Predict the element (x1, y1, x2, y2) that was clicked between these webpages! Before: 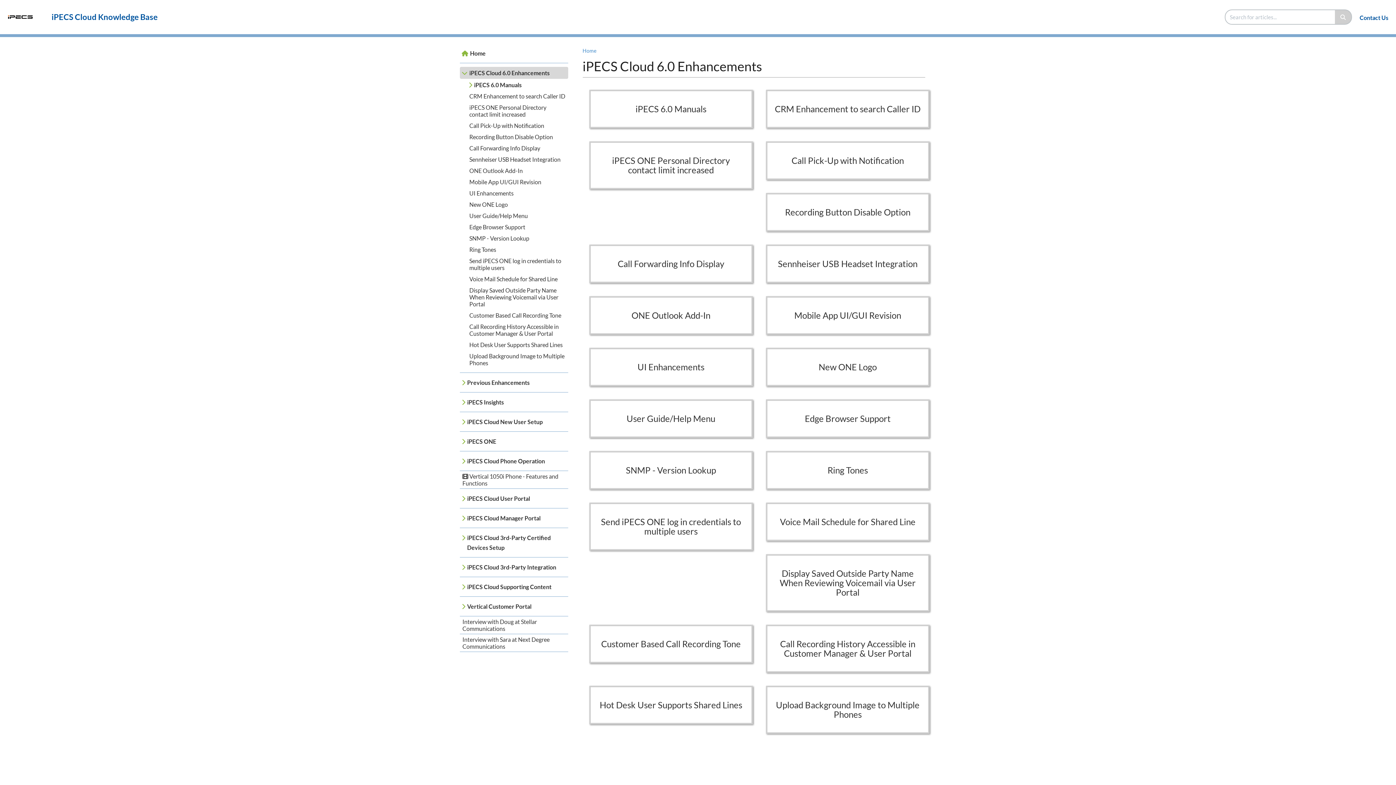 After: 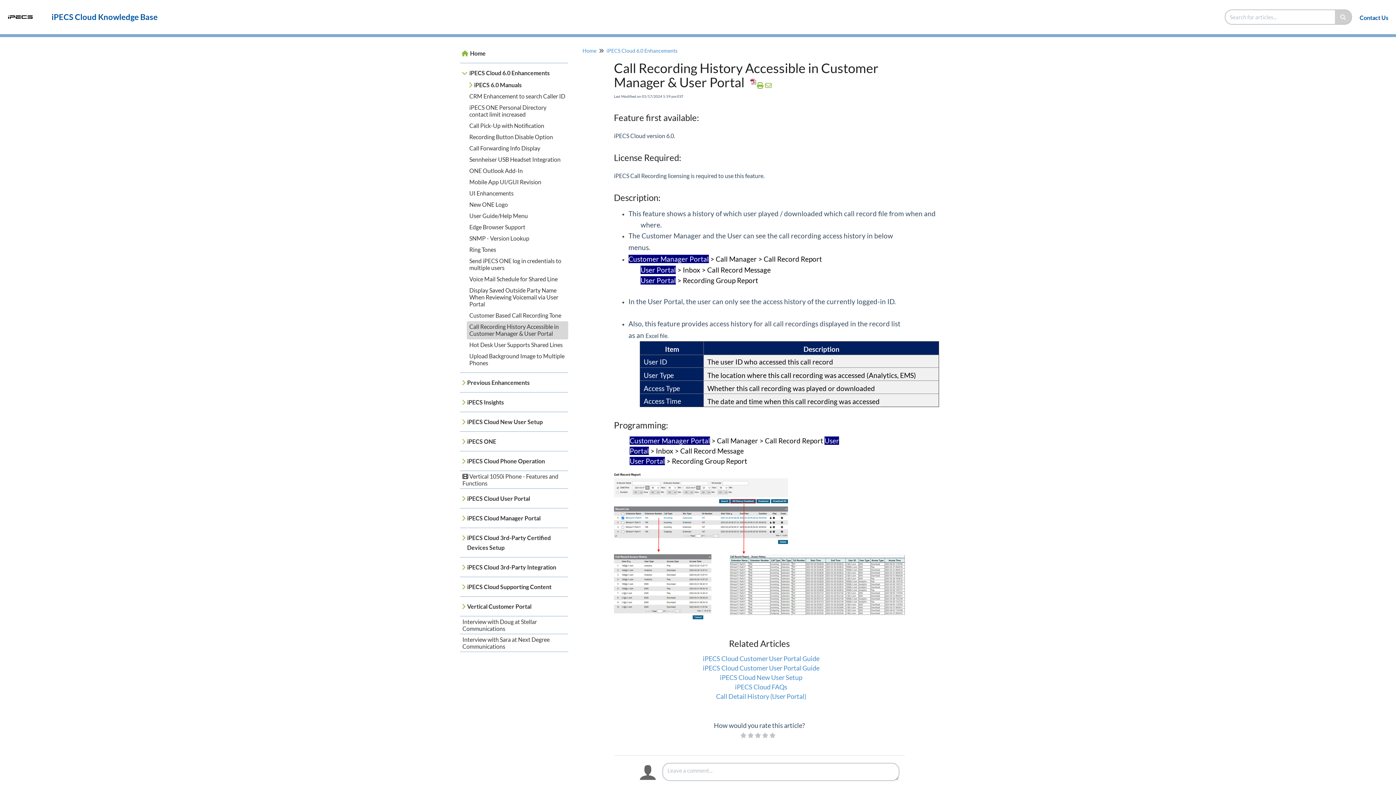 Action: label: Call Recording History Accessible in Customer Manager & User Portal bbox: (780, 638, 915, 658)